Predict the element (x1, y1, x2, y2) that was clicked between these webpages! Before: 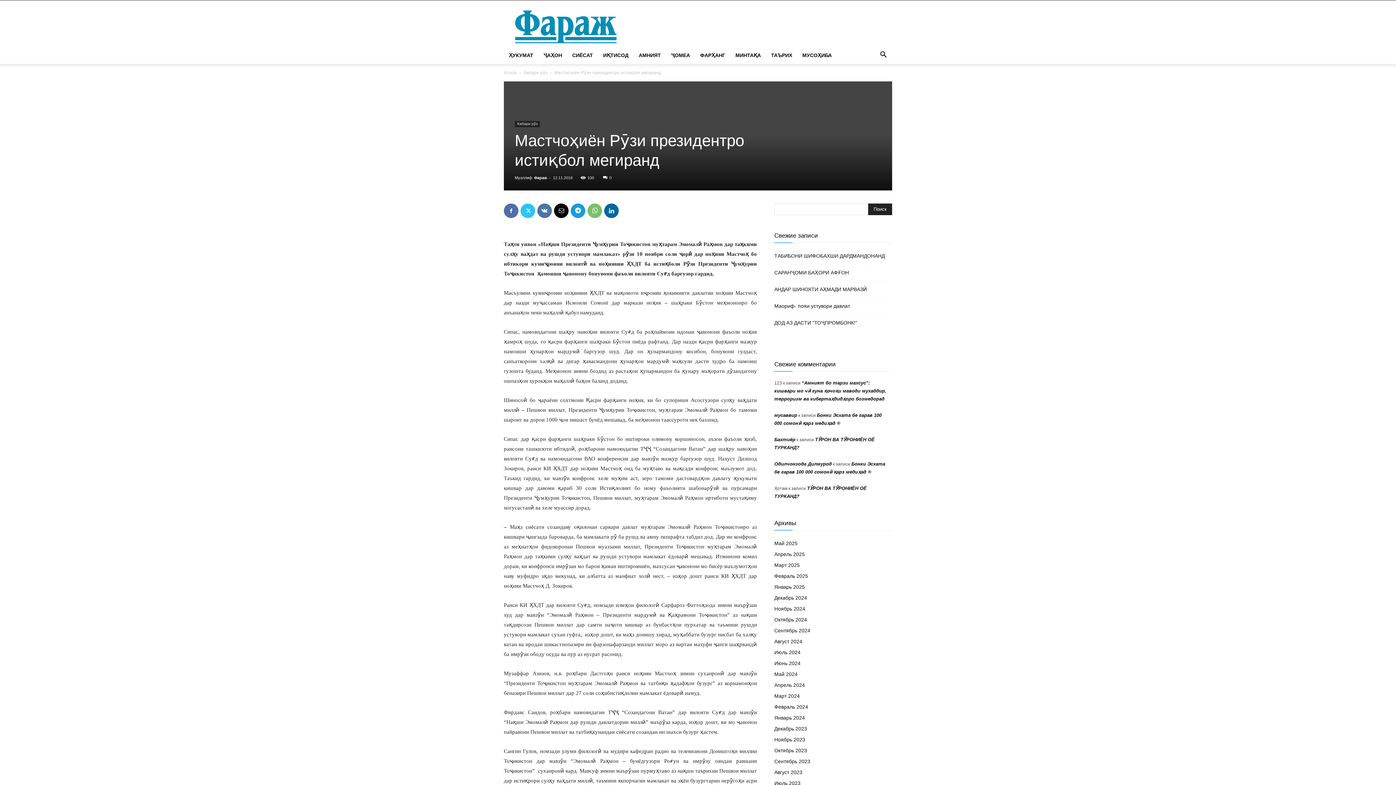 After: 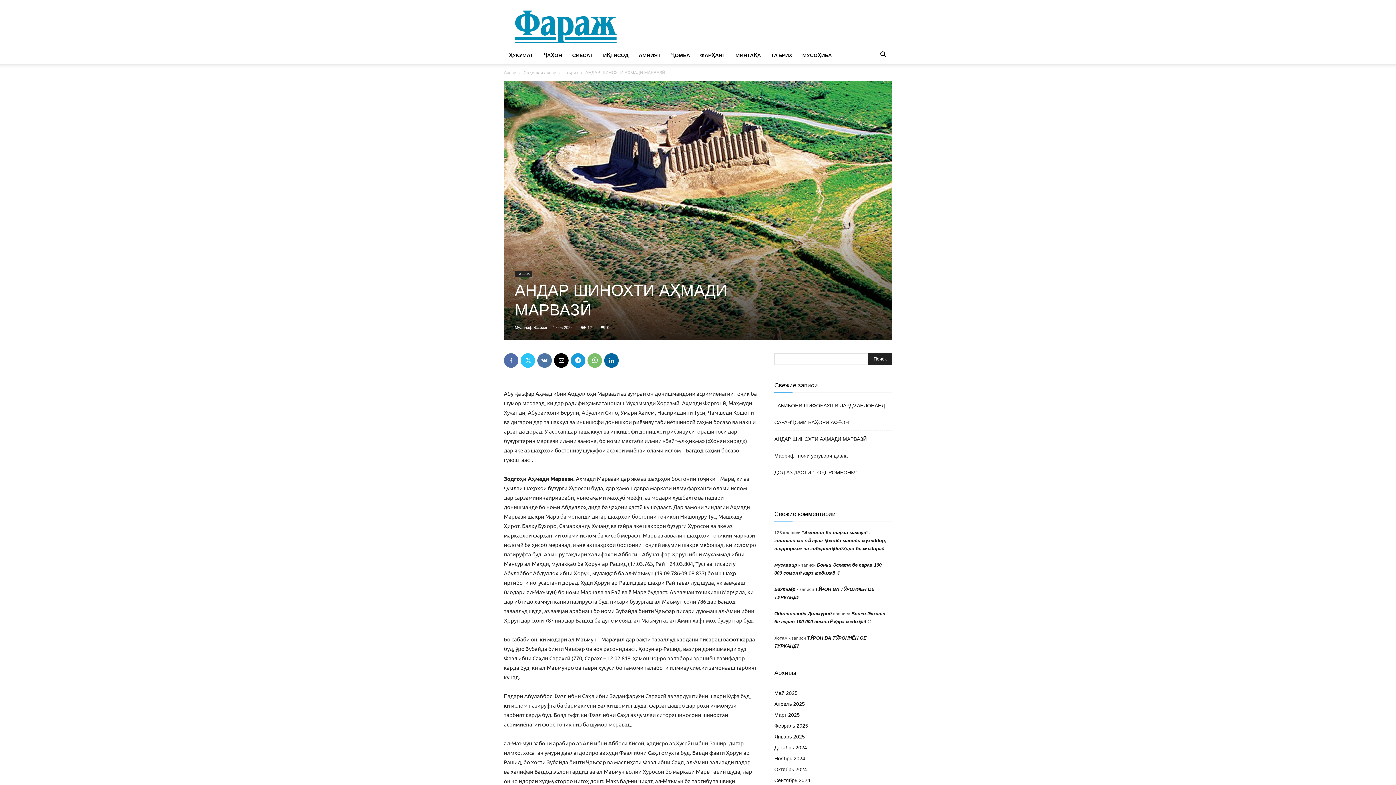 Action: label: АНДАР ШИНОХТИ АҲМАДИ МАРВАЗӢ bbox: (774, 285, 866, 293)